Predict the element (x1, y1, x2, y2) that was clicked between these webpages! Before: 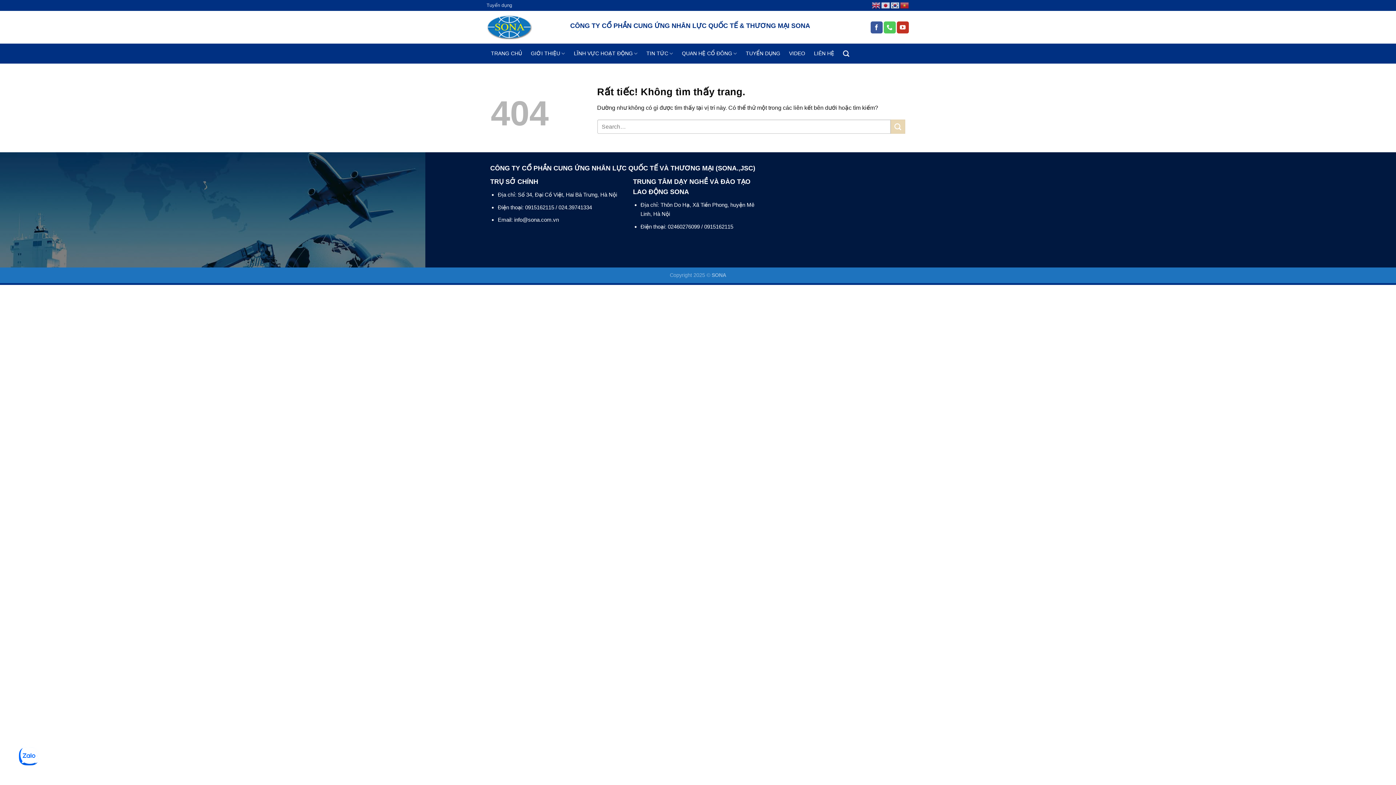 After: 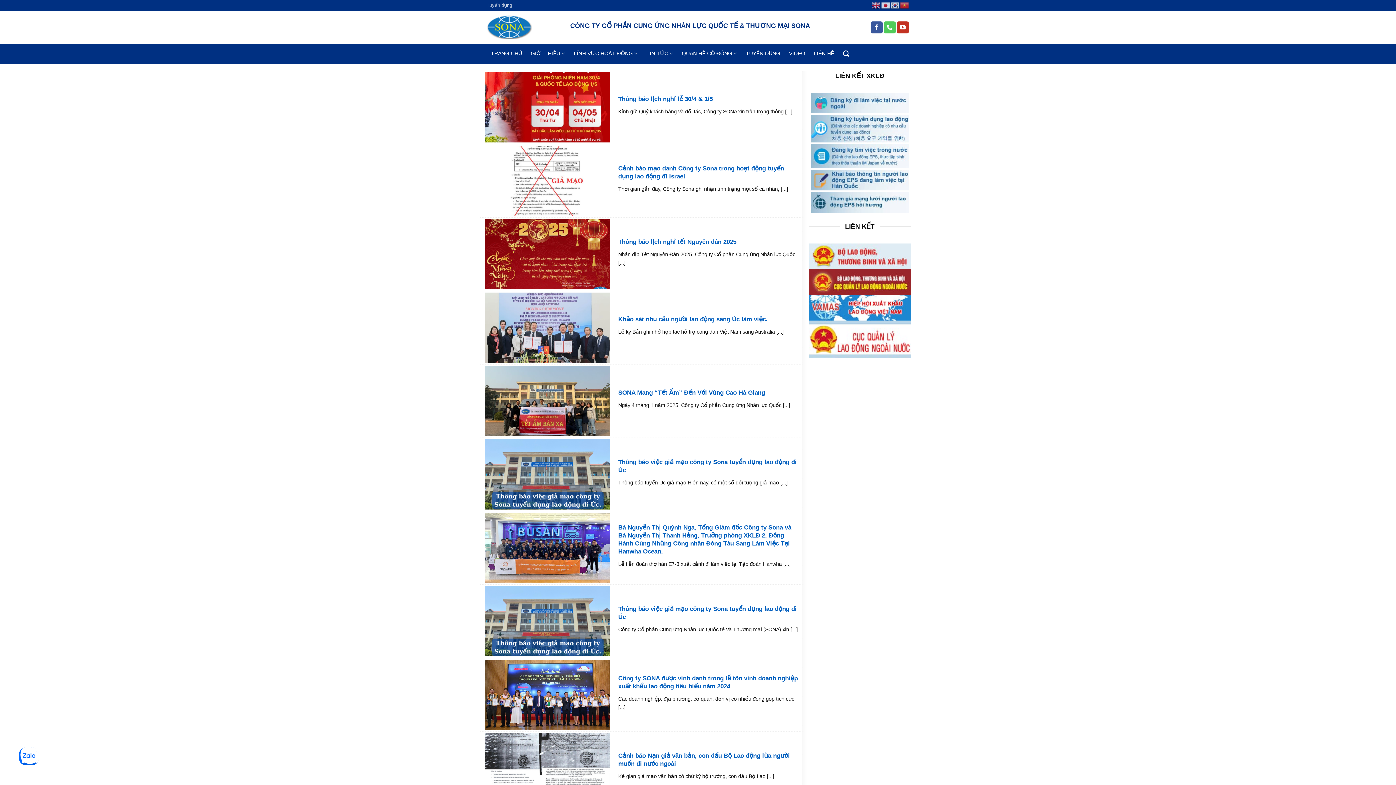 Action: label: TIN TỨC bbox: (642, 45, 677, 61)